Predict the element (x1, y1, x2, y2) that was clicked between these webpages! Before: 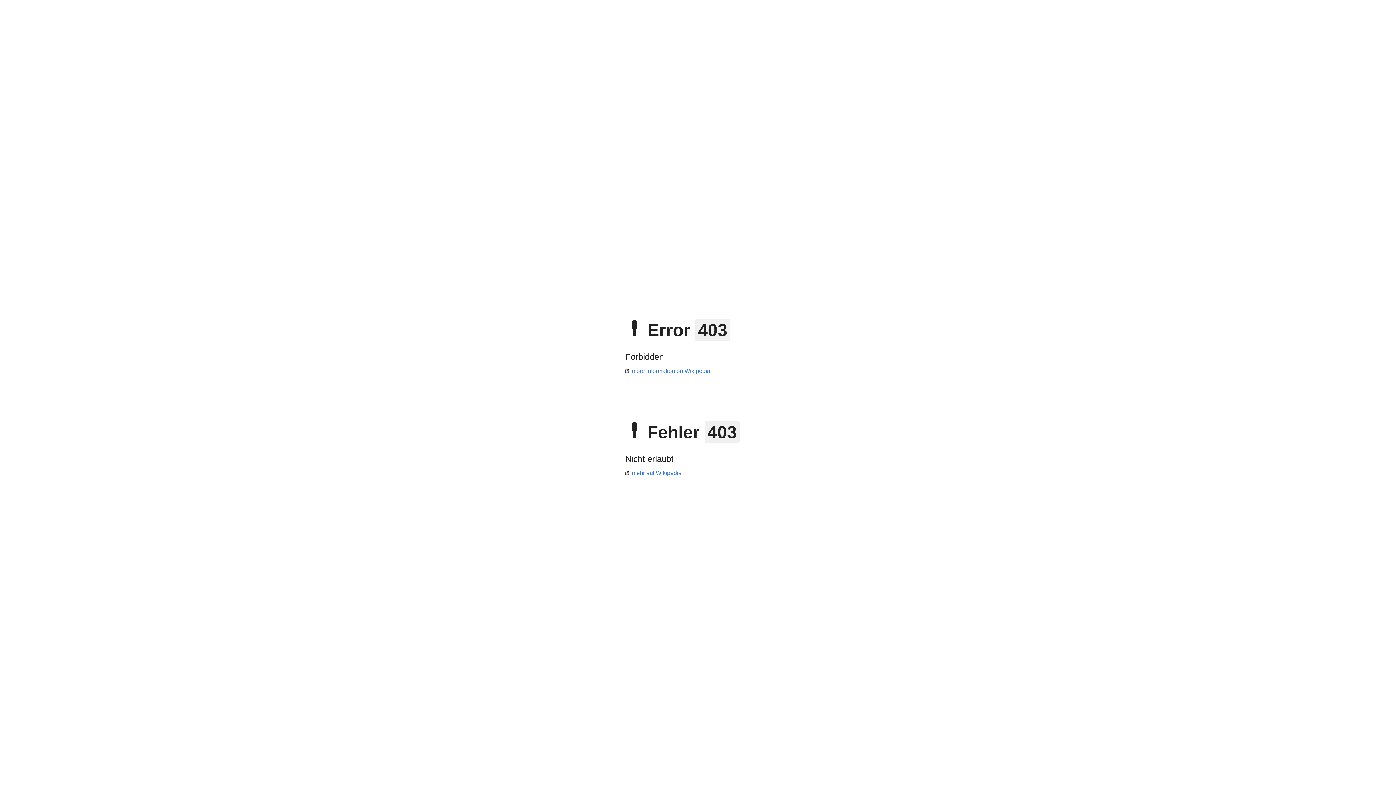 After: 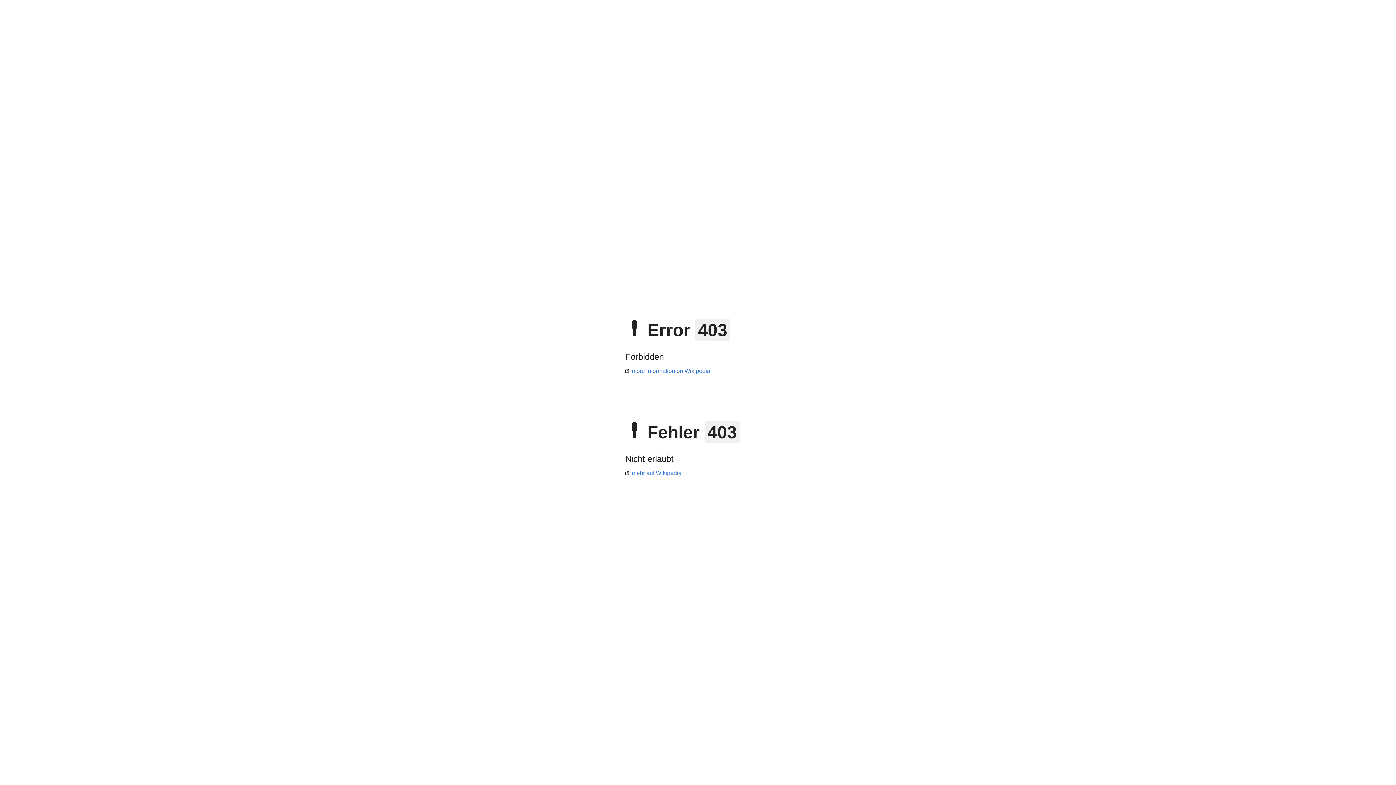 Action: label: mehr auf Wikipedia bbox: (625, 470, 681, 476)